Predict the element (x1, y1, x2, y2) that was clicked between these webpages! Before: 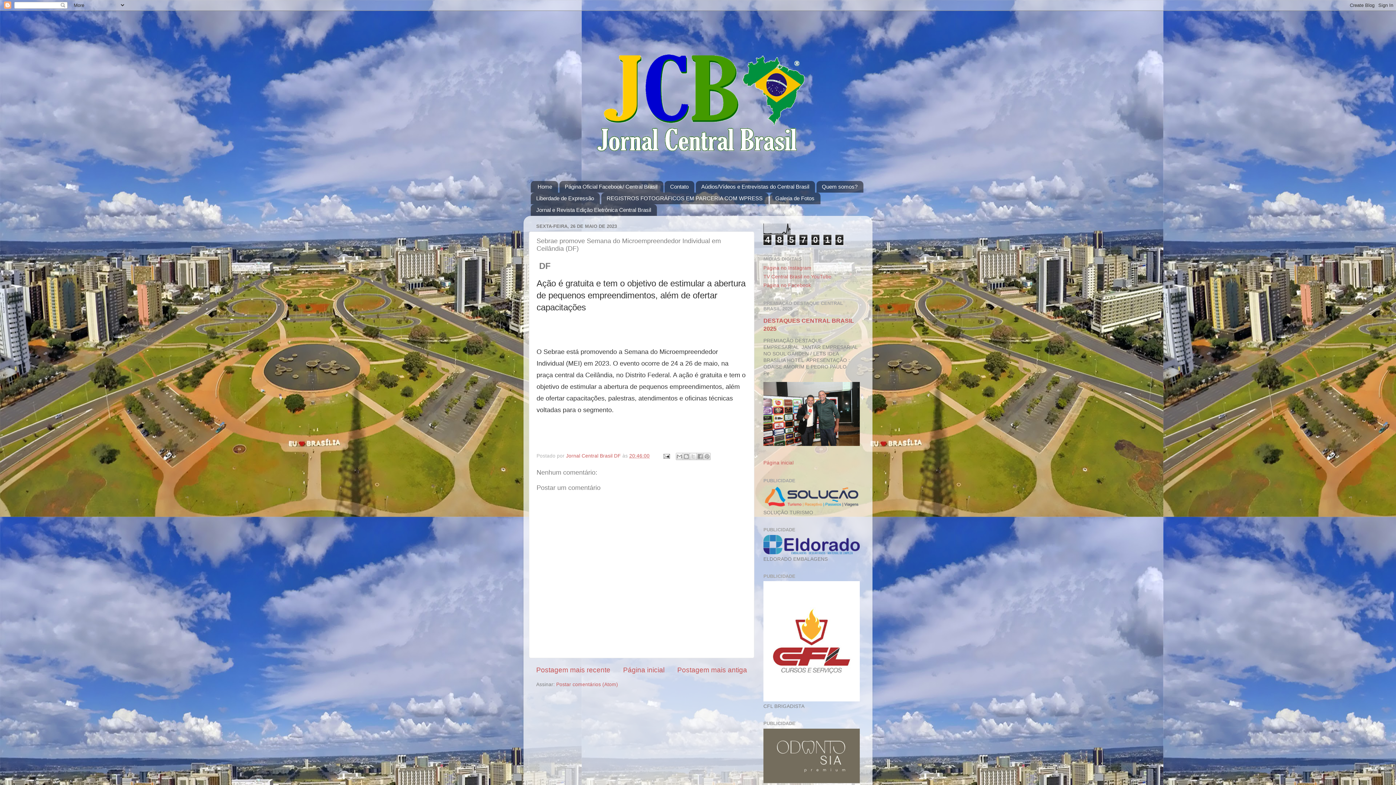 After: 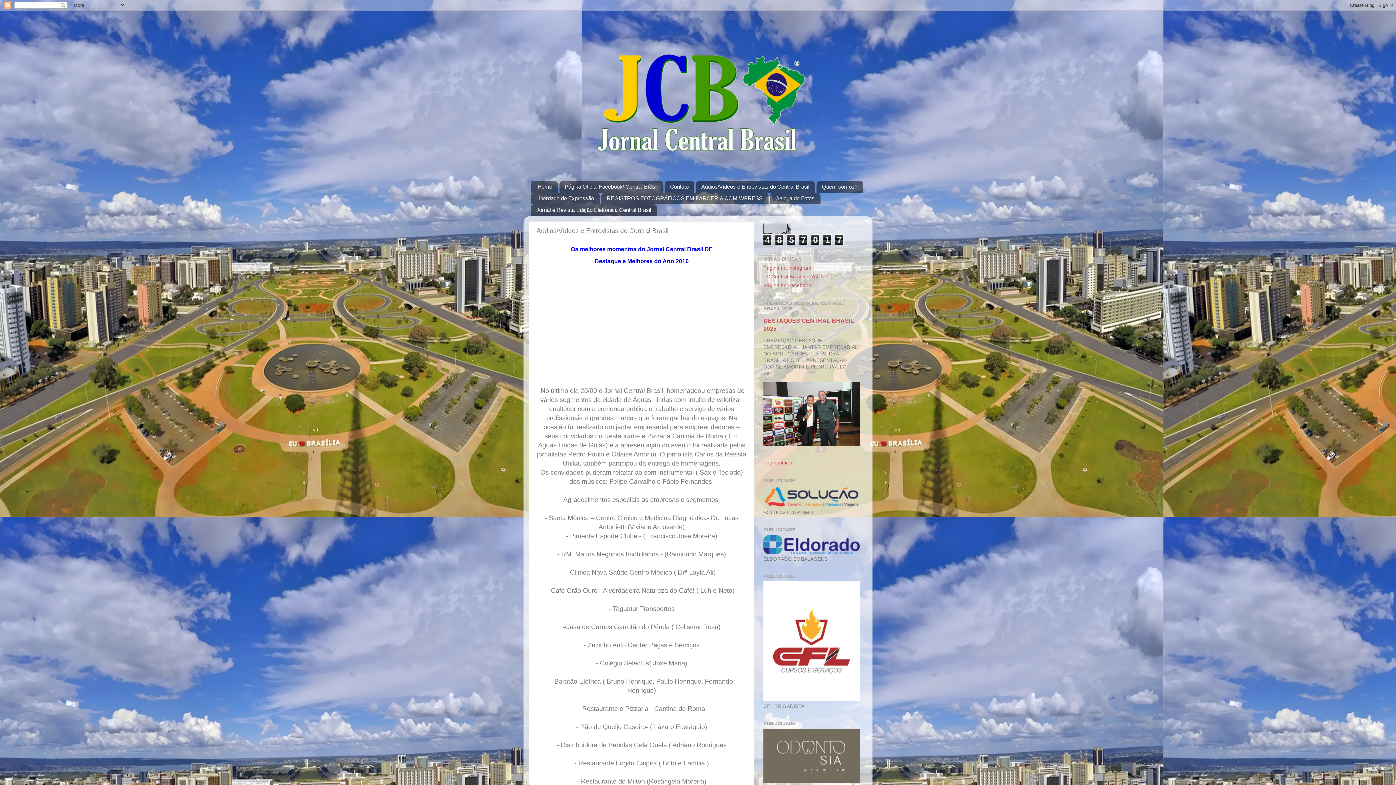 Action: label: Aúdios/Vídeos e Entrevistas do Central Brasil bbox: (696, 181, 815, 192)